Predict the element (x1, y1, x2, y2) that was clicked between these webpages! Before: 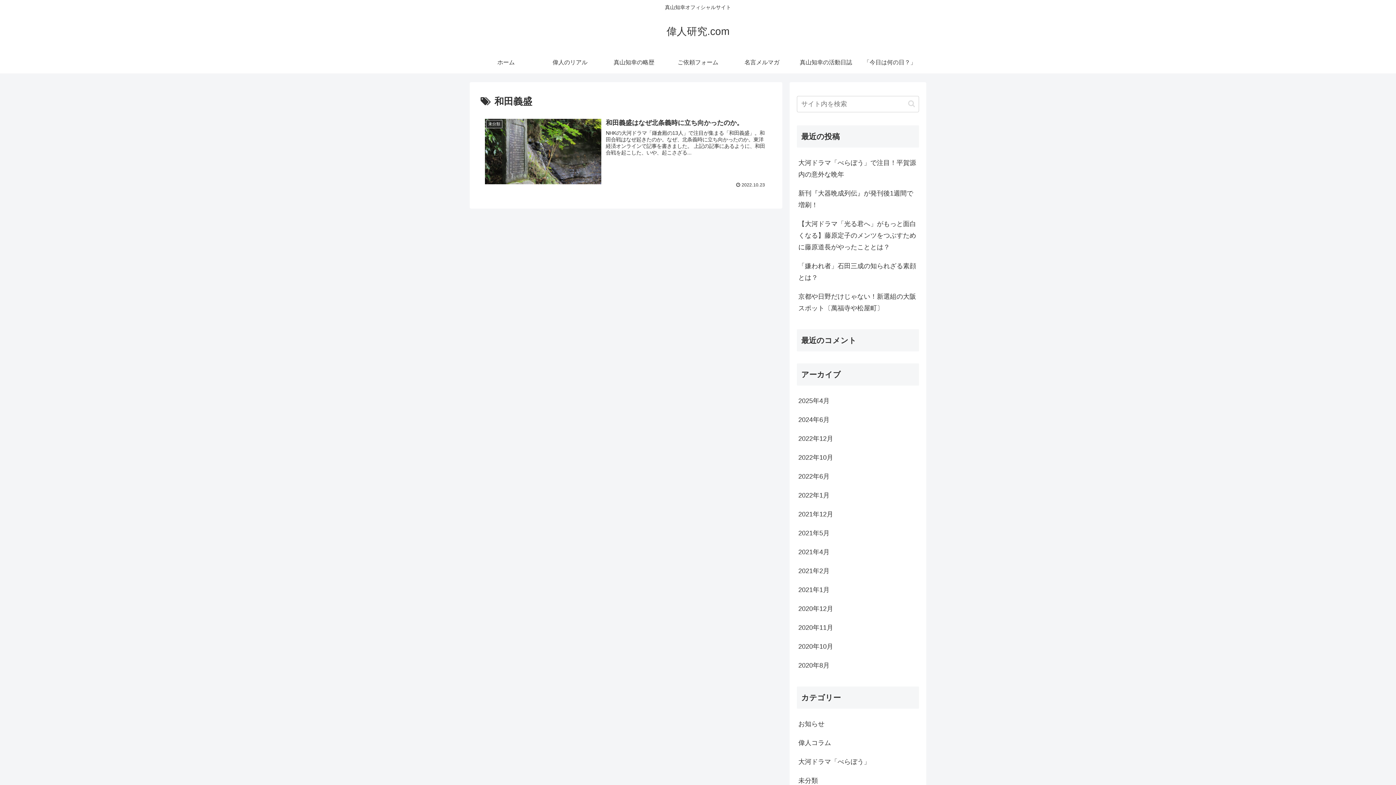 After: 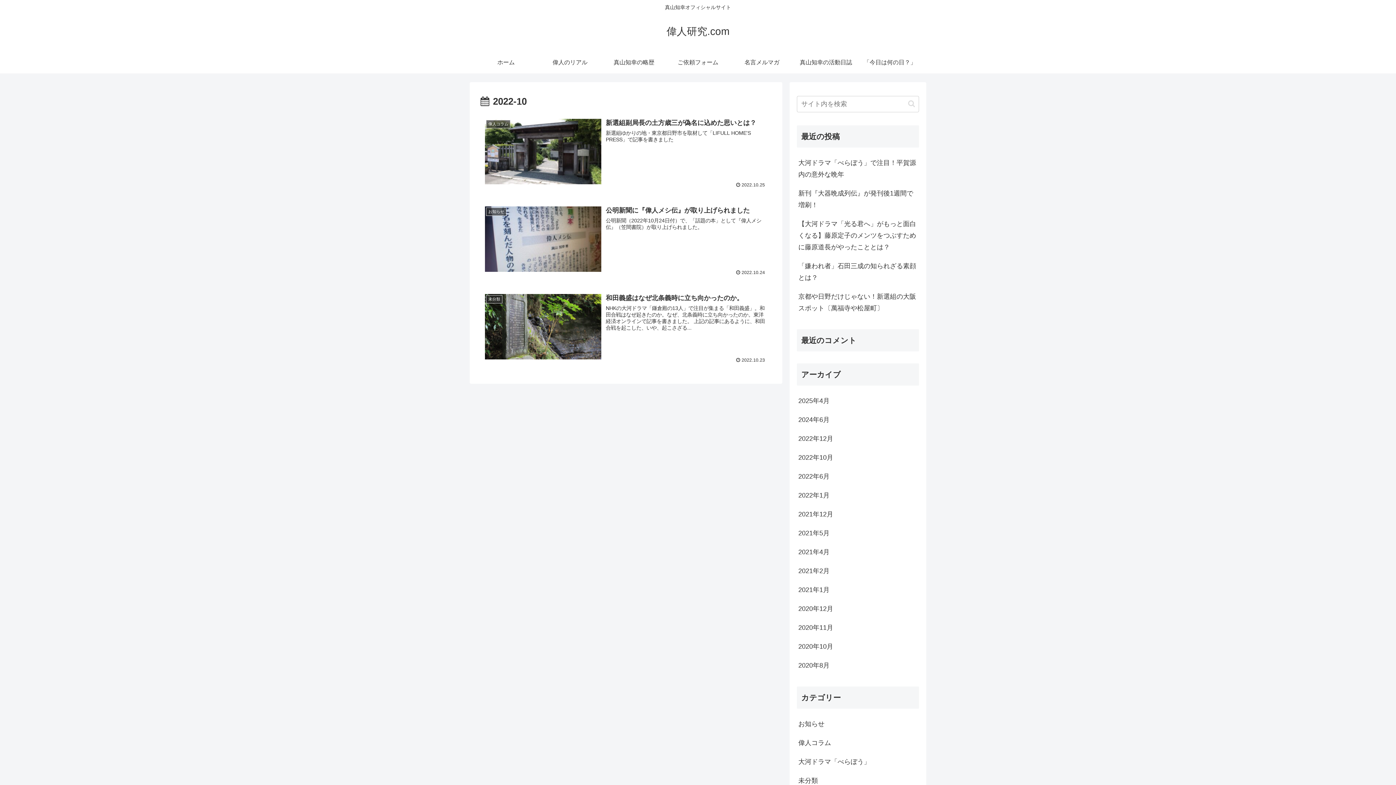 Action: bbox: (797, 448, 919, 467) label: 2022年10月